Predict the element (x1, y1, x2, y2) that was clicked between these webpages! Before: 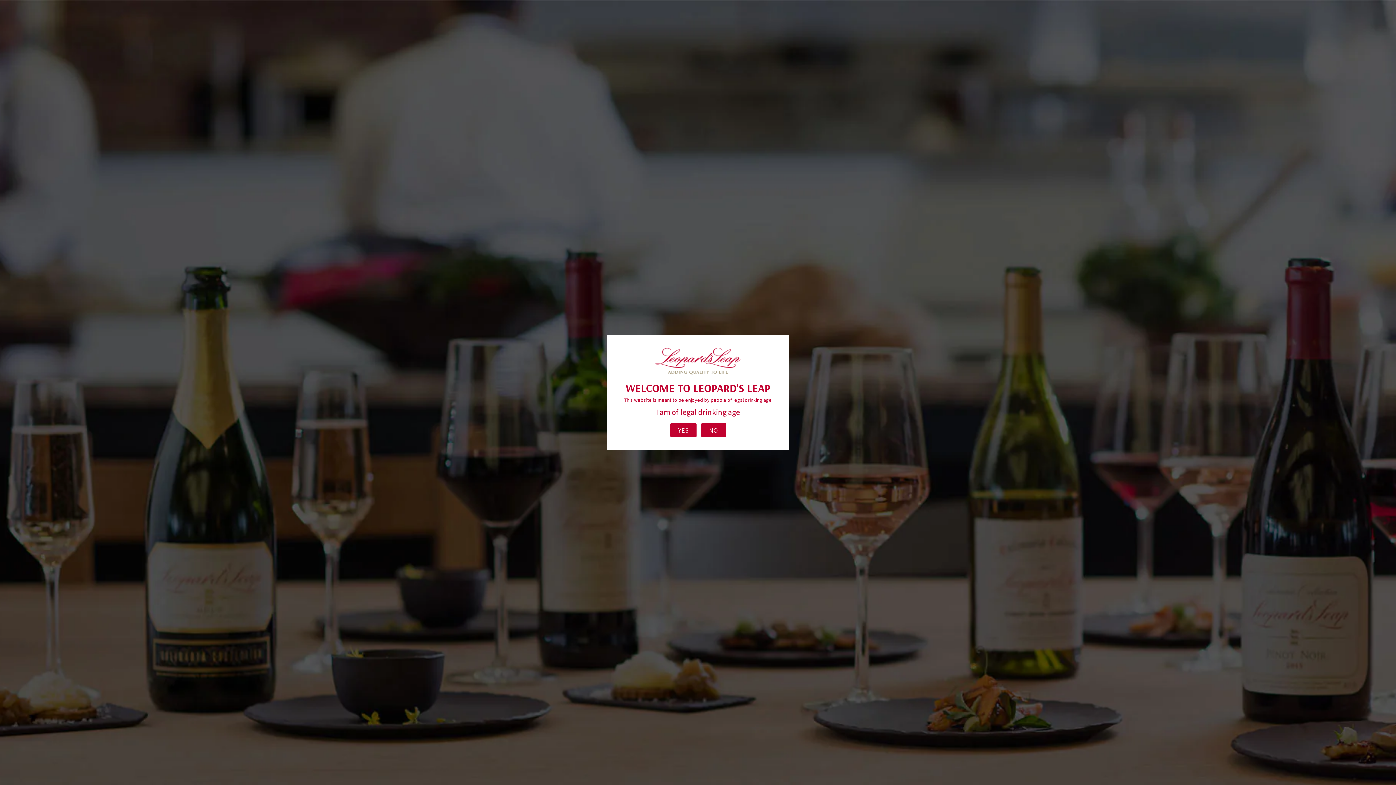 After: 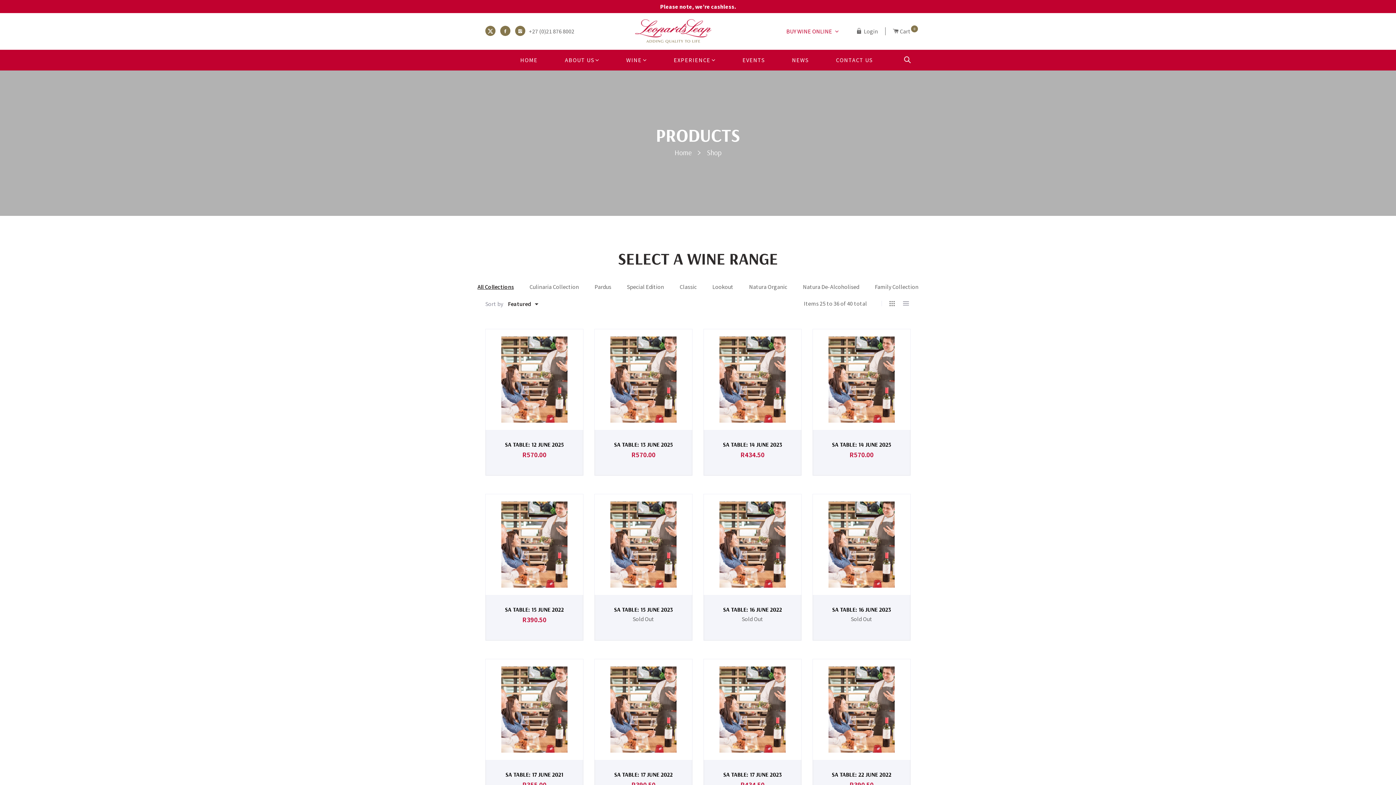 Action: label: YES bbox: (670, 423, 696, 437)